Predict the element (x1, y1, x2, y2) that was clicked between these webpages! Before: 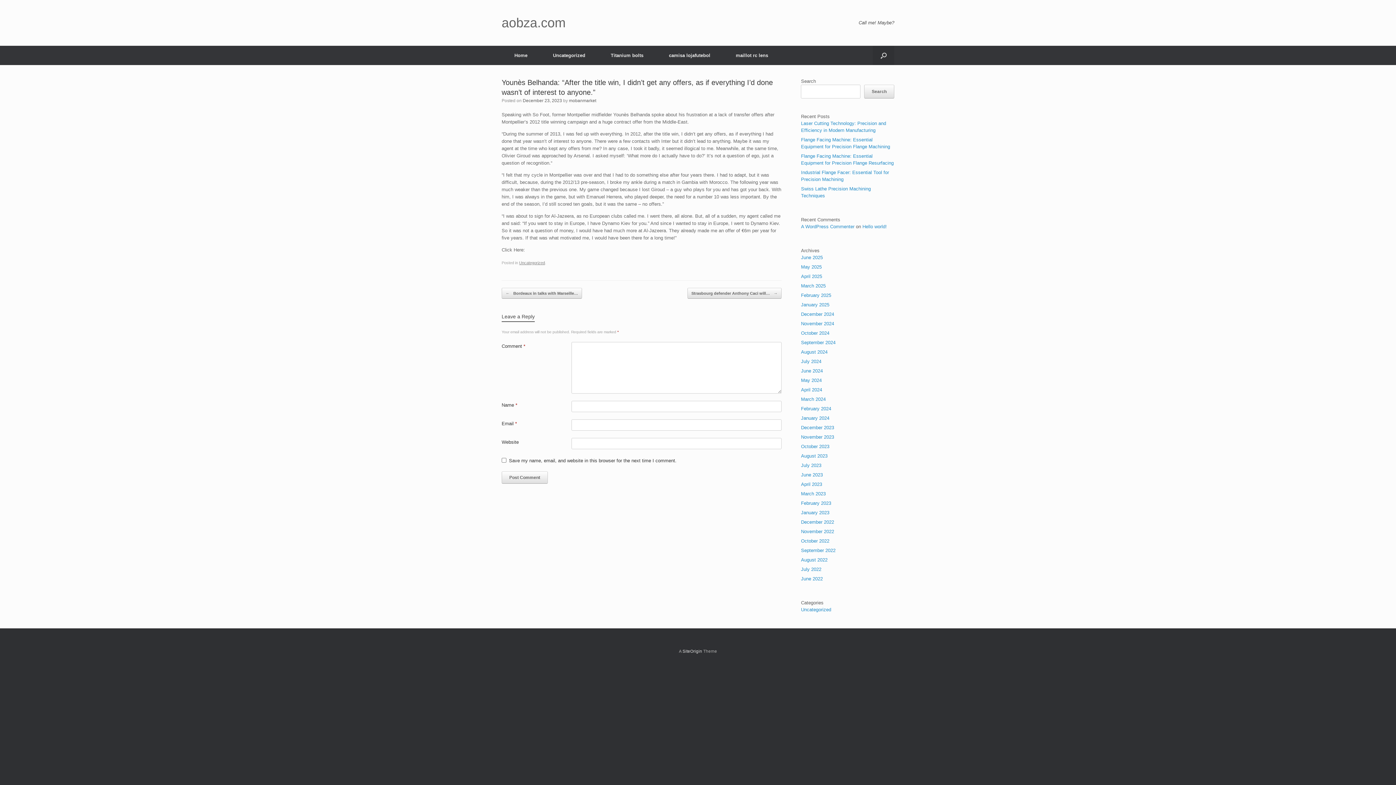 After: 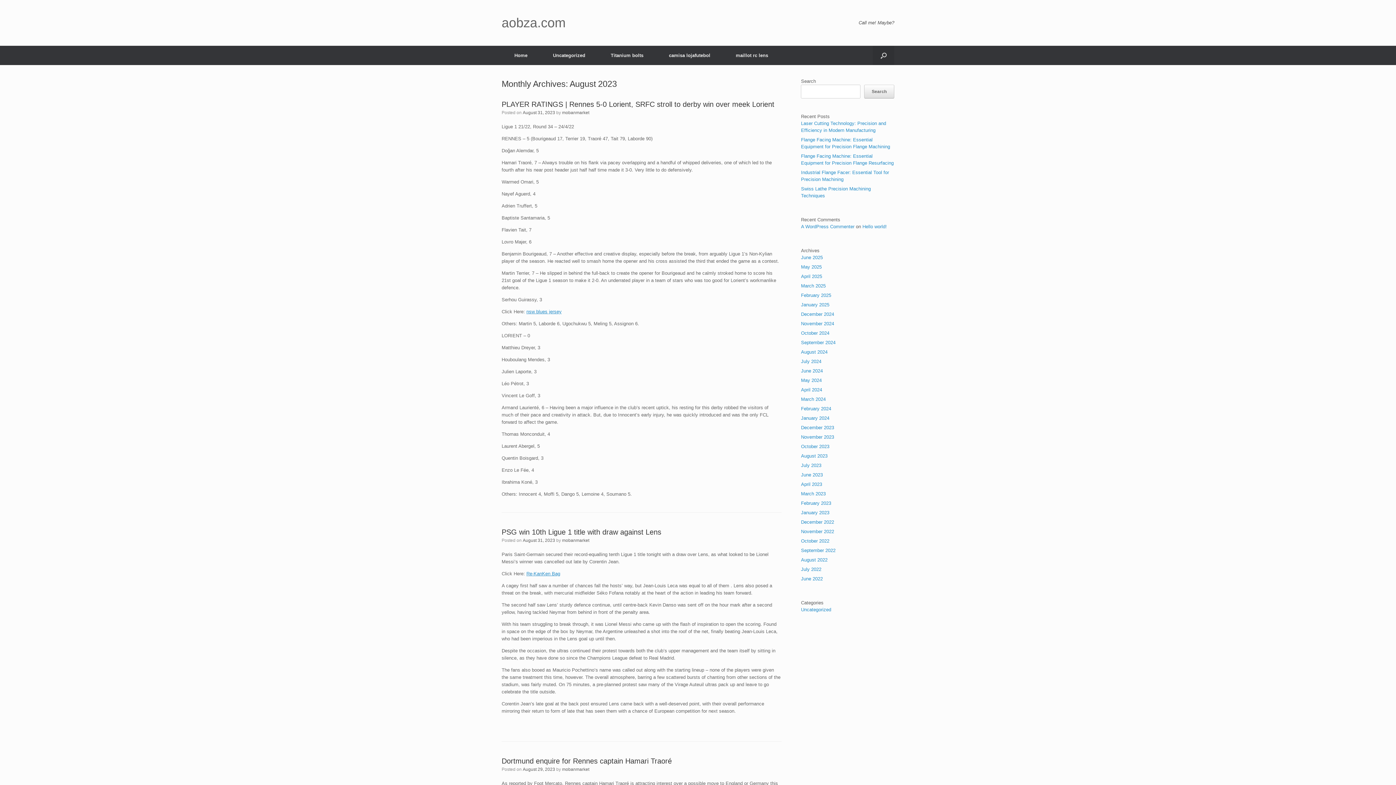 Action: bbox: (801, 453, 827, 458) label: August 2023